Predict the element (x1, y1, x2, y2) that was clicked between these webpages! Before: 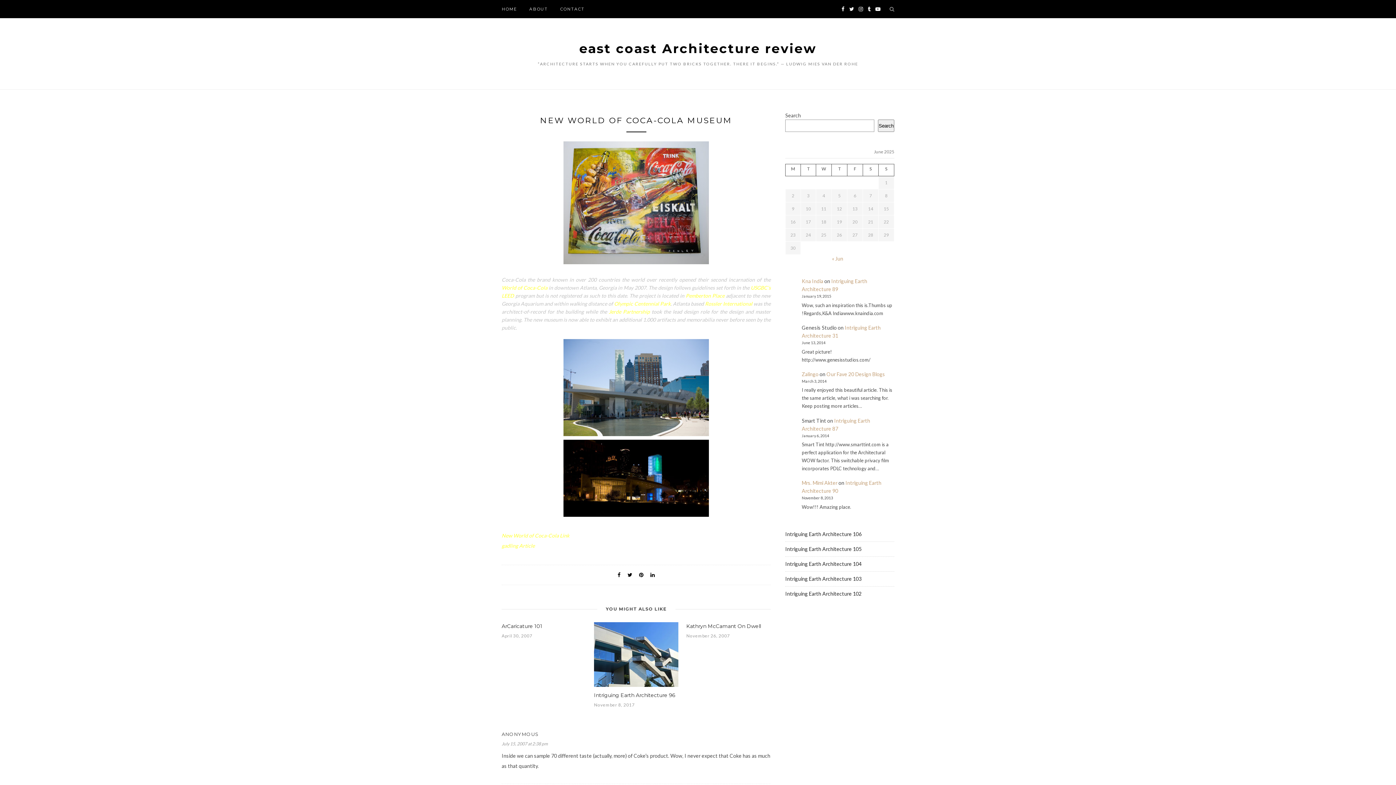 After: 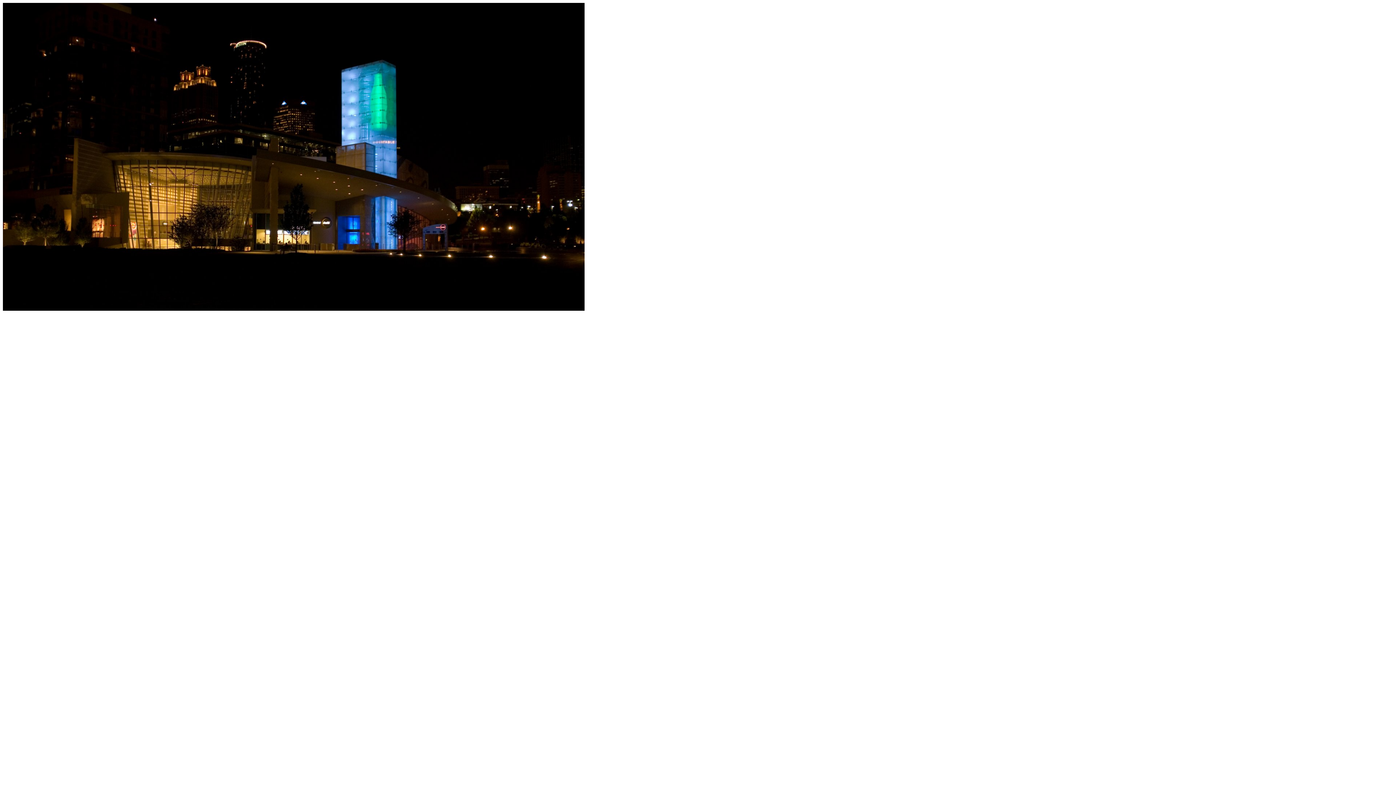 Action: bbox: (501, 440, 770, 517)